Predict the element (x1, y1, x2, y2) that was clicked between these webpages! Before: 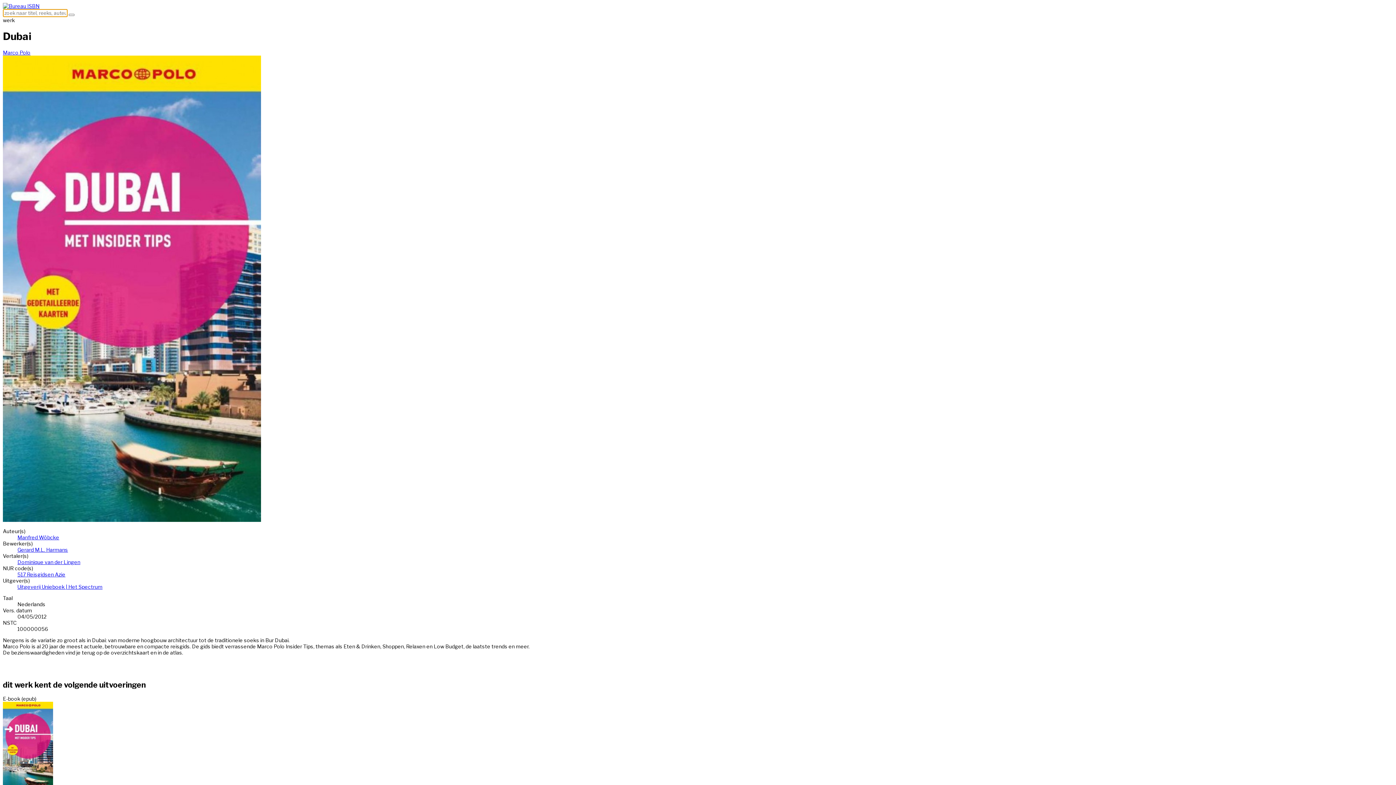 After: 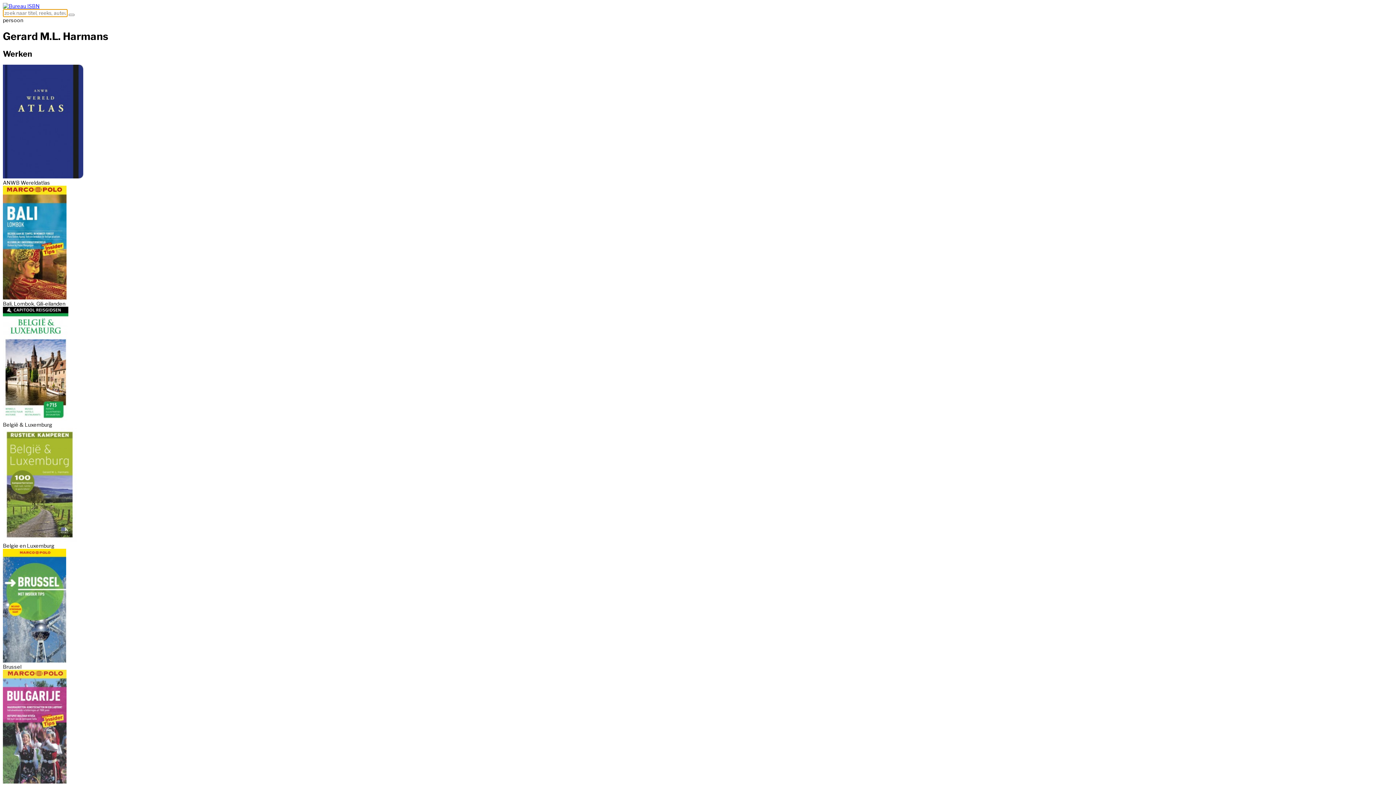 Action: bbox: (17, 546, 68, 552) label: Gerard M.L. Harmans